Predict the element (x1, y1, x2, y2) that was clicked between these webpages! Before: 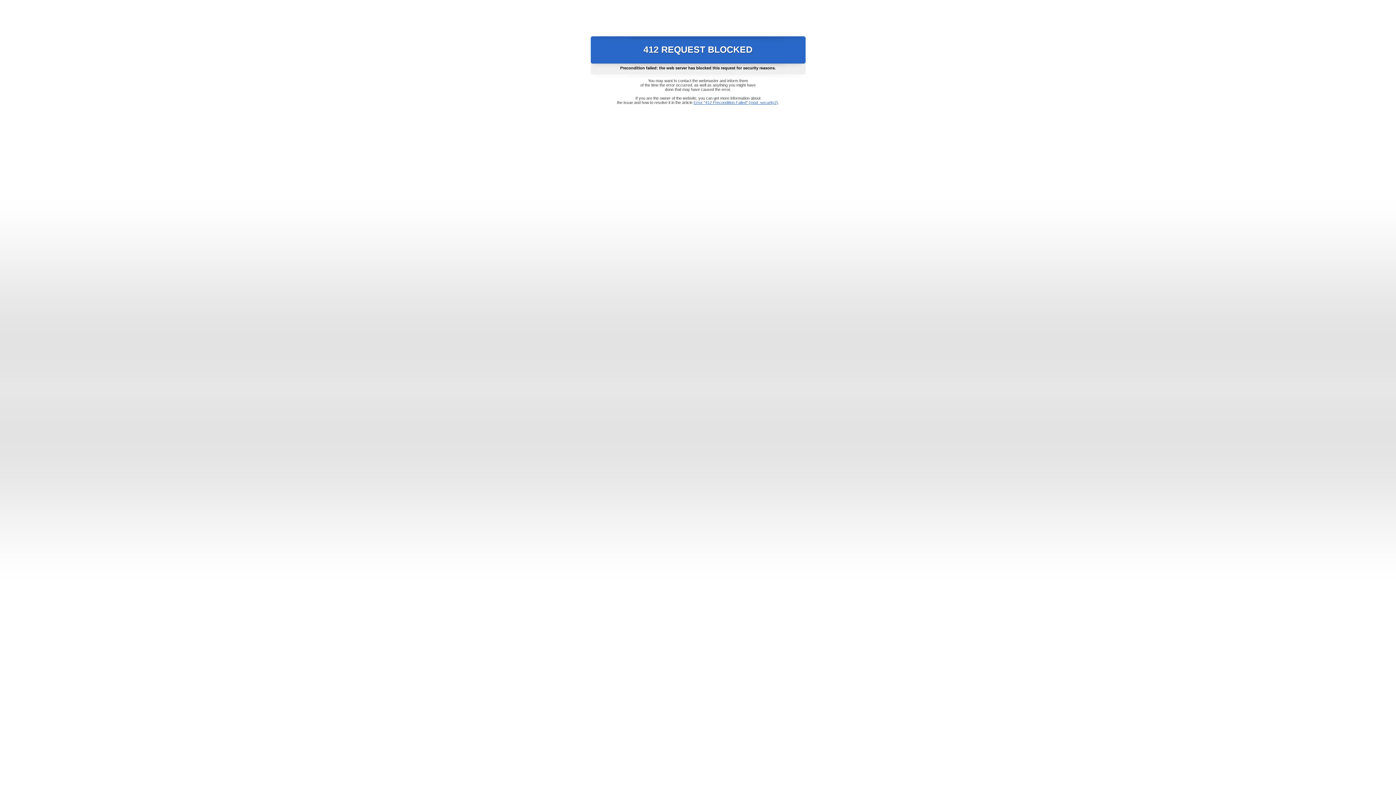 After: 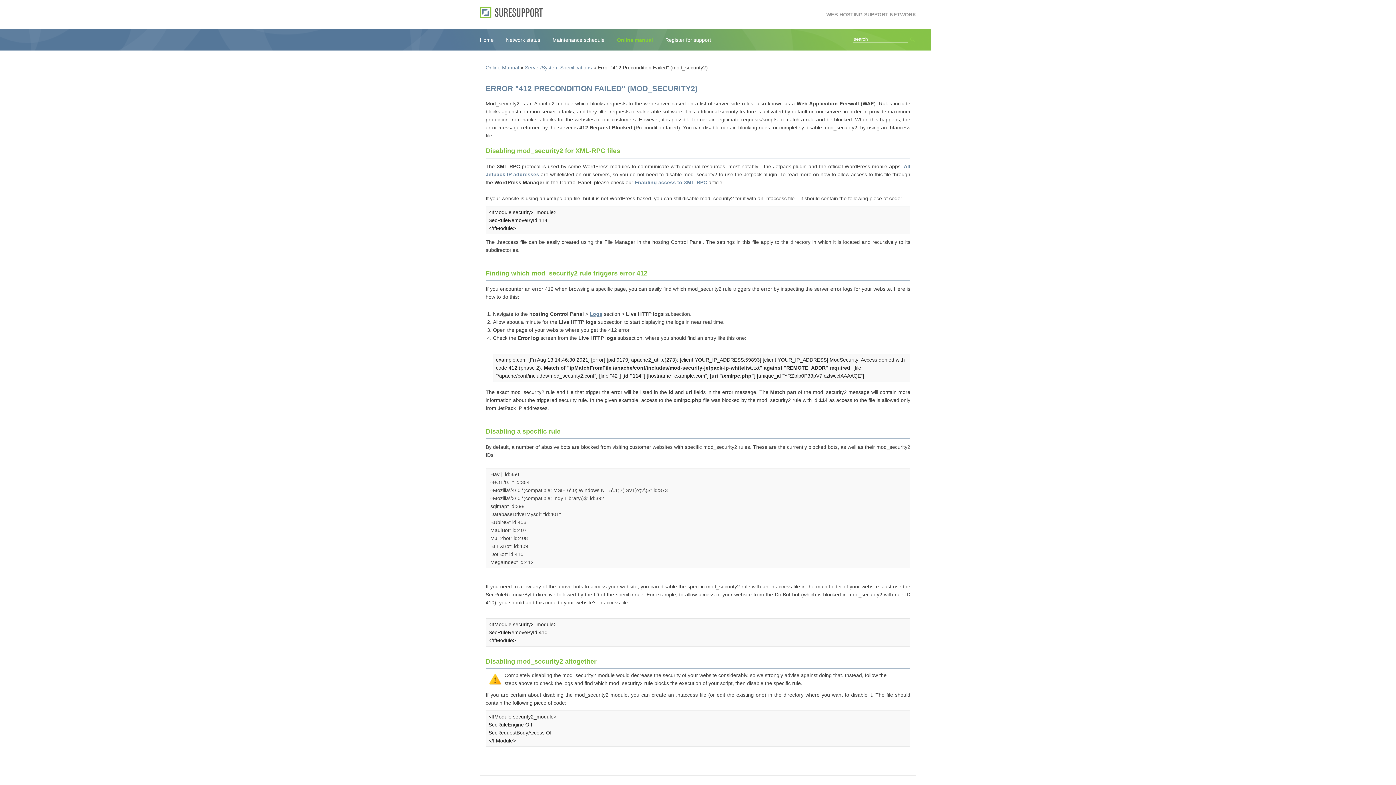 Action: bbox: (693, 100, 778, 104) label: Error "412 Precondition Failed" (mod_security2)